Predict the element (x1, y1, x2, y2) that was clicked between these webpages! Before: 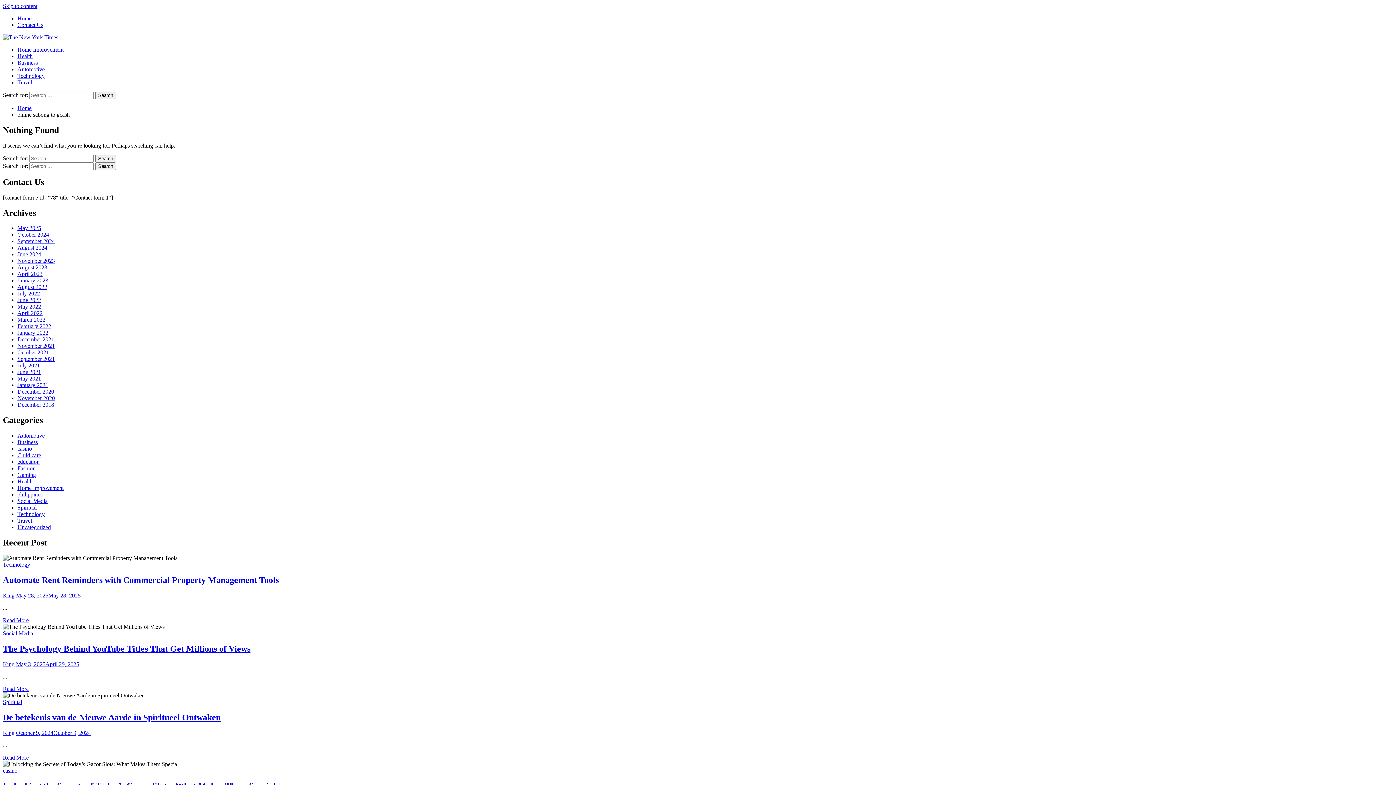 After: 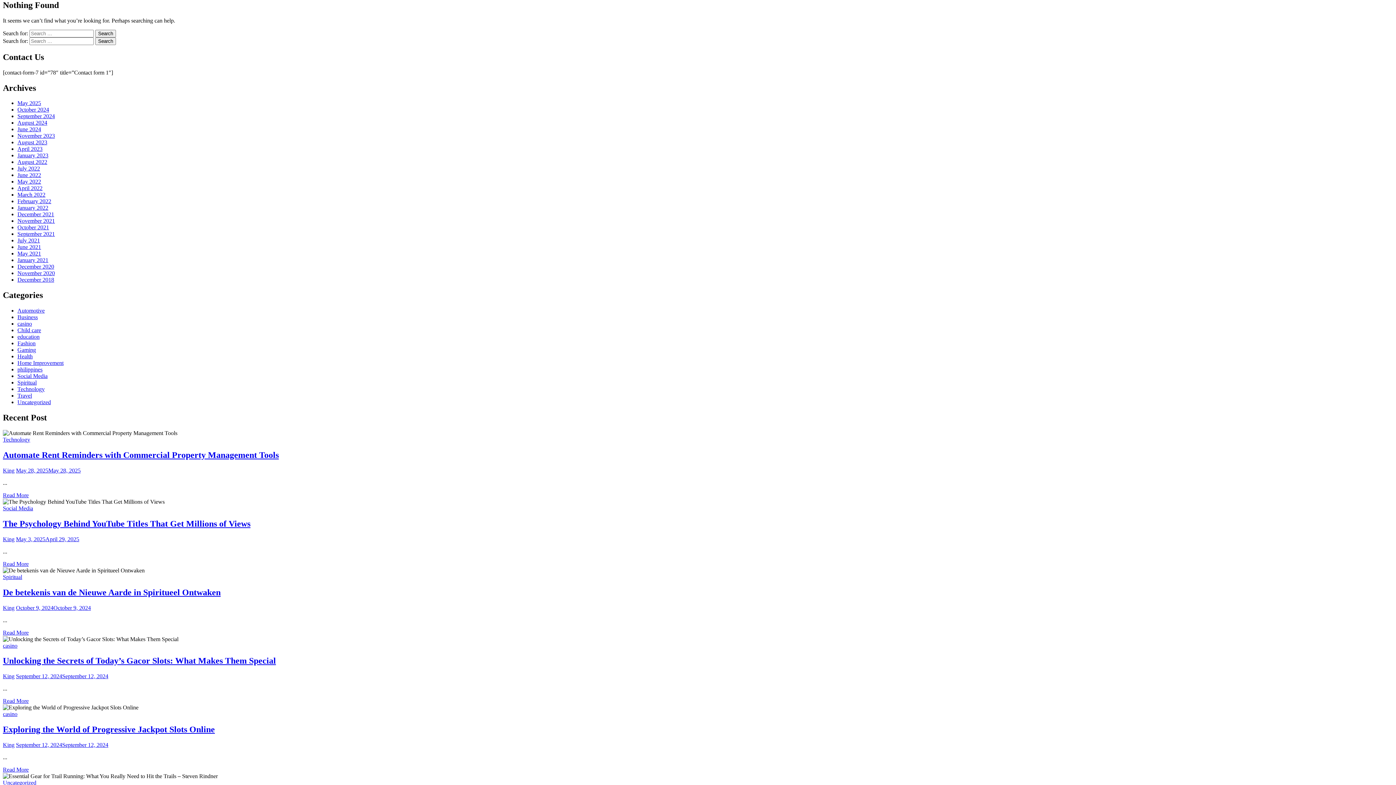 Action: label: Skip to content bbox: (2, 2, 37, 9)